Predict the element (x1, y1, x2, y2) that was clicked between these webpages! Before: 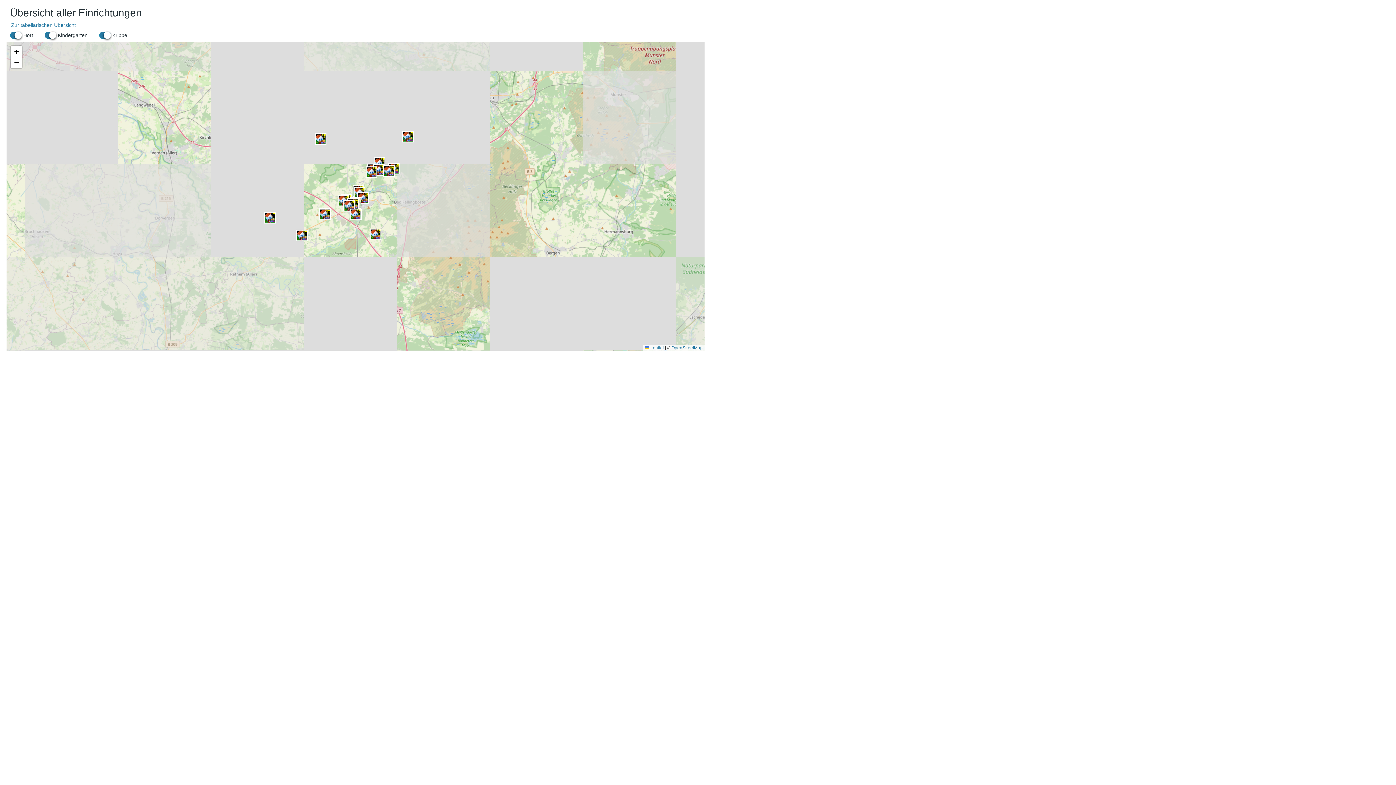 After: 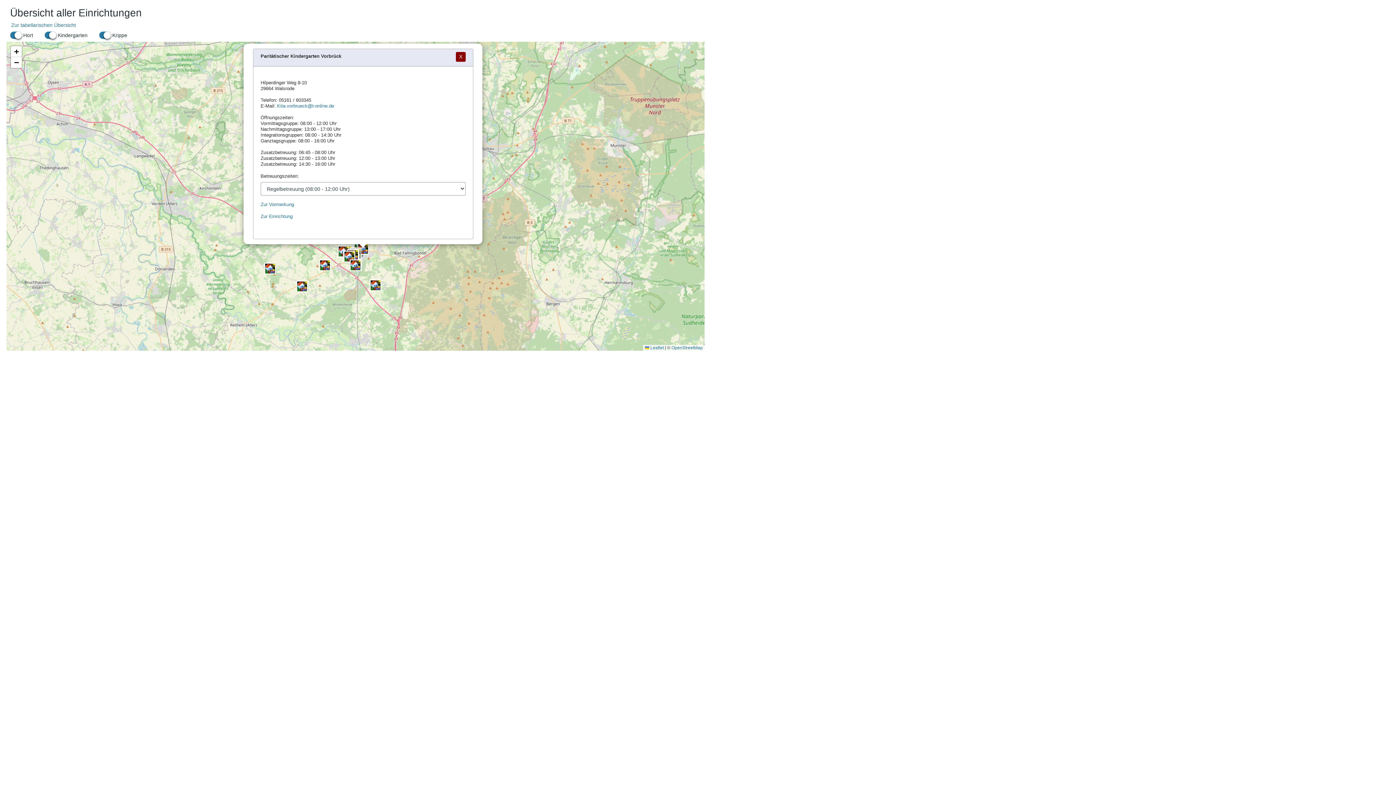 Action: bbox: (357, 192, 369, 204)